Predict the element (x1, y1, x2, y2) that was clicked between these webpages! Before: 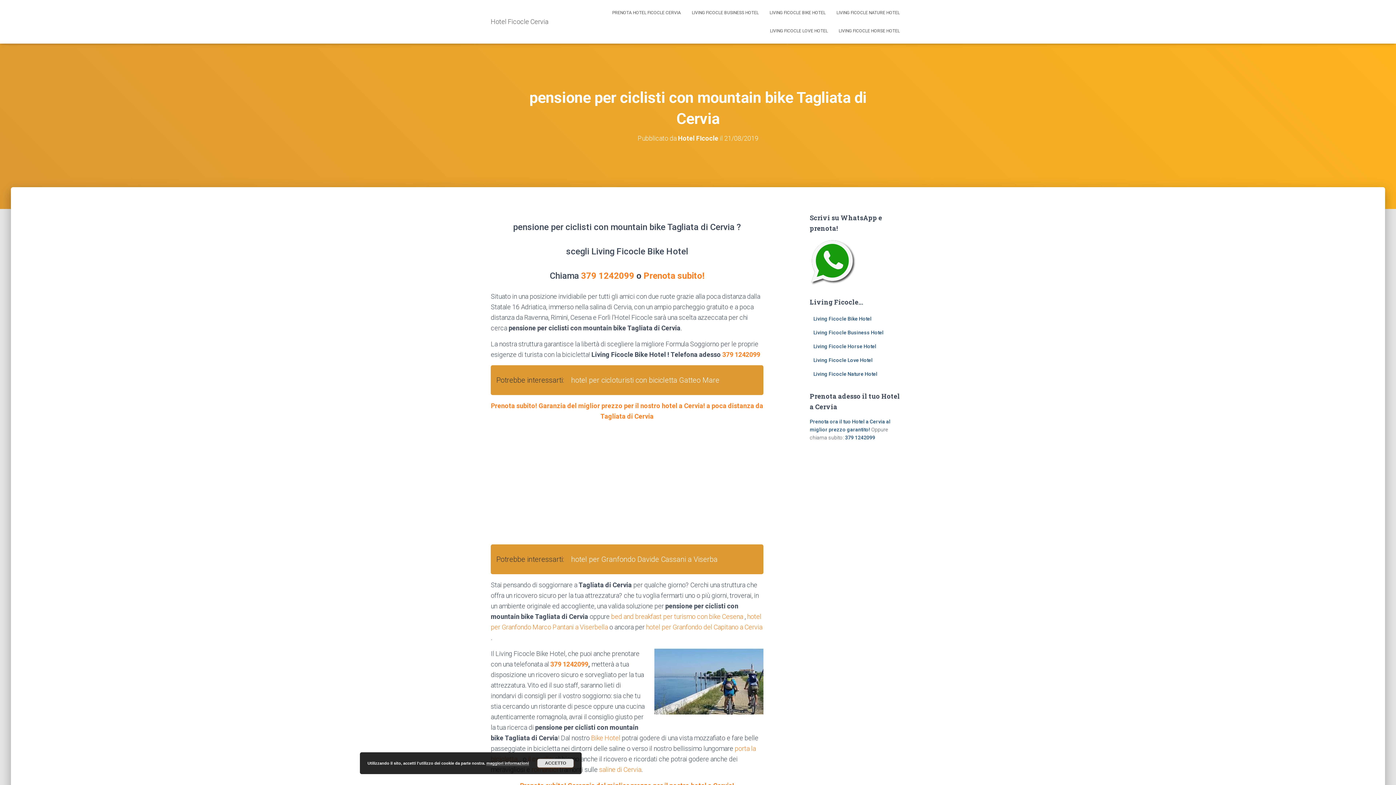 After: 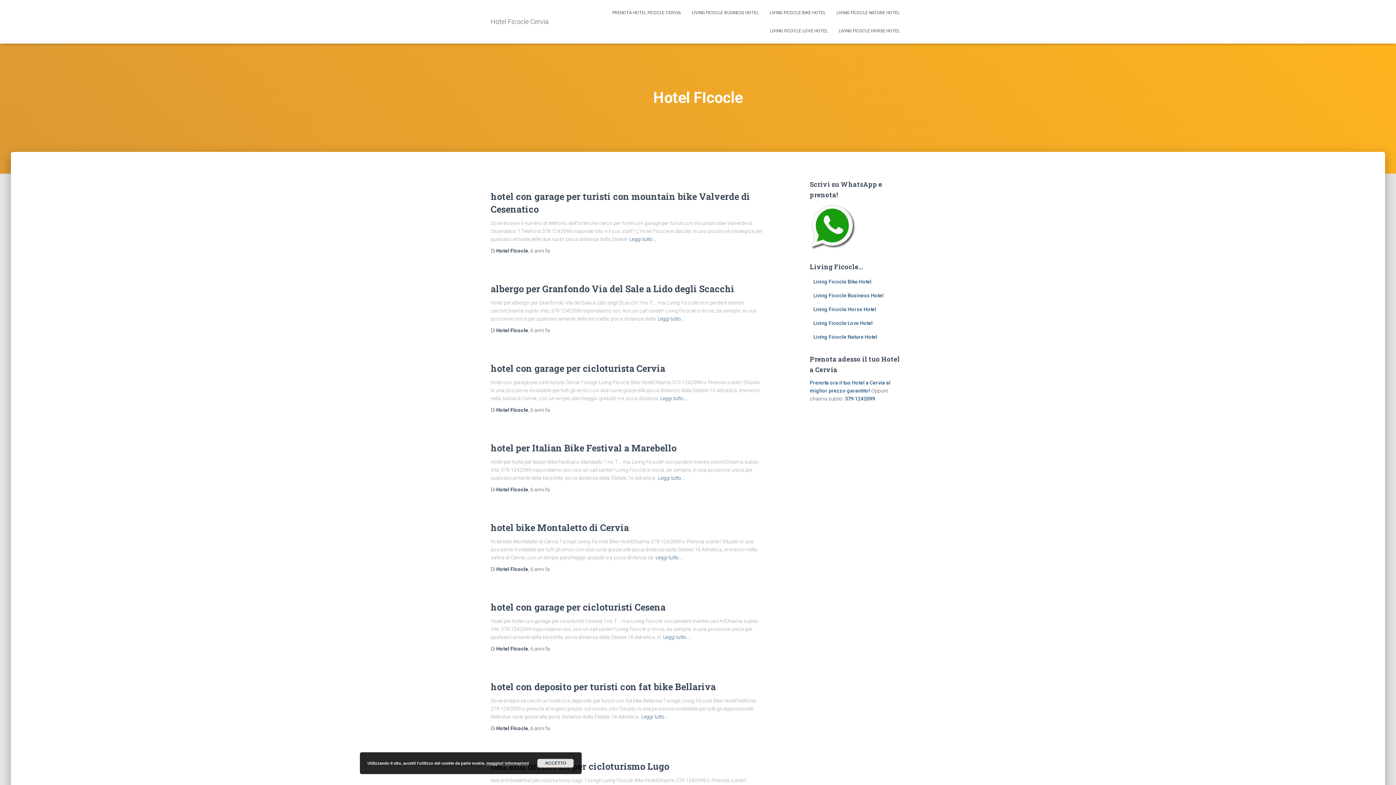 Action: label: Hotel FIcocle bbox: (678, 134, 718, 142)